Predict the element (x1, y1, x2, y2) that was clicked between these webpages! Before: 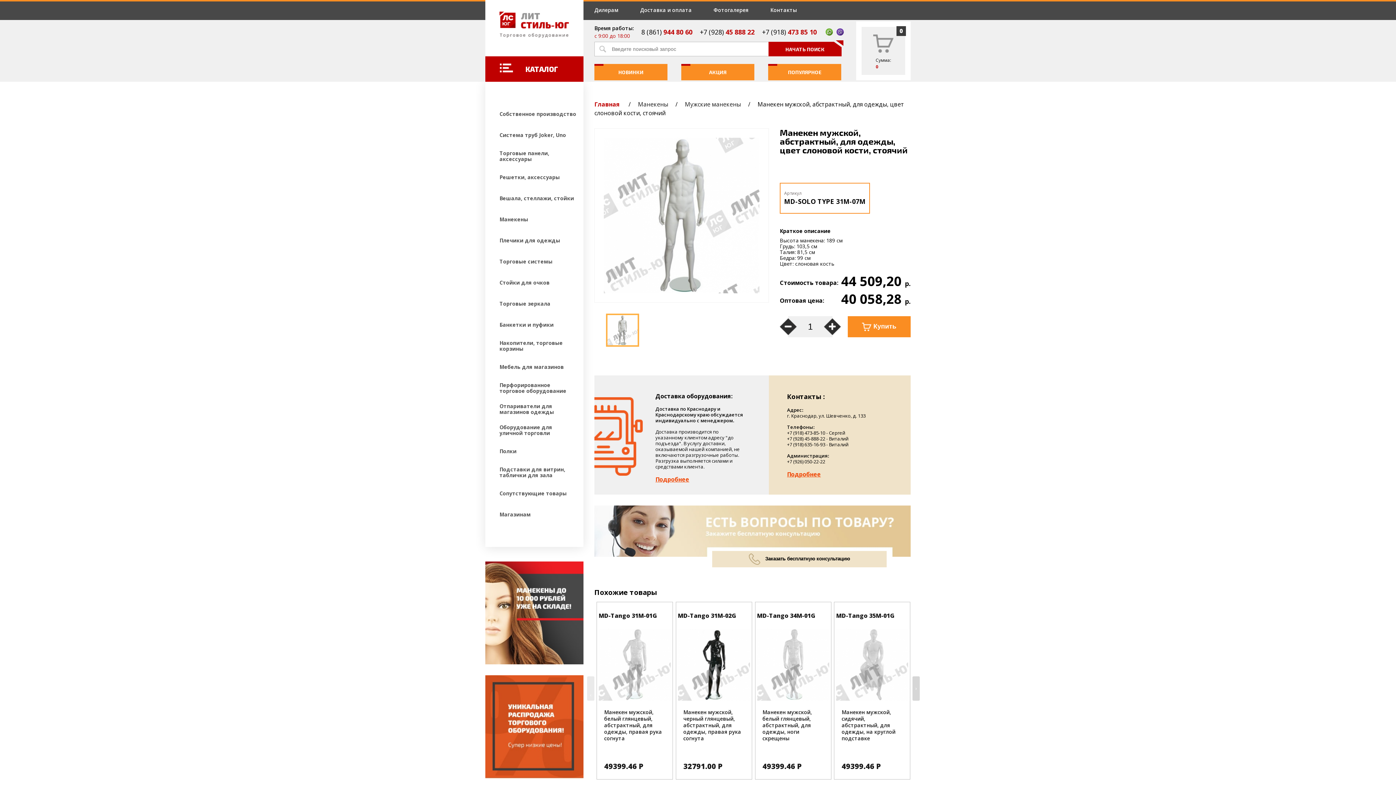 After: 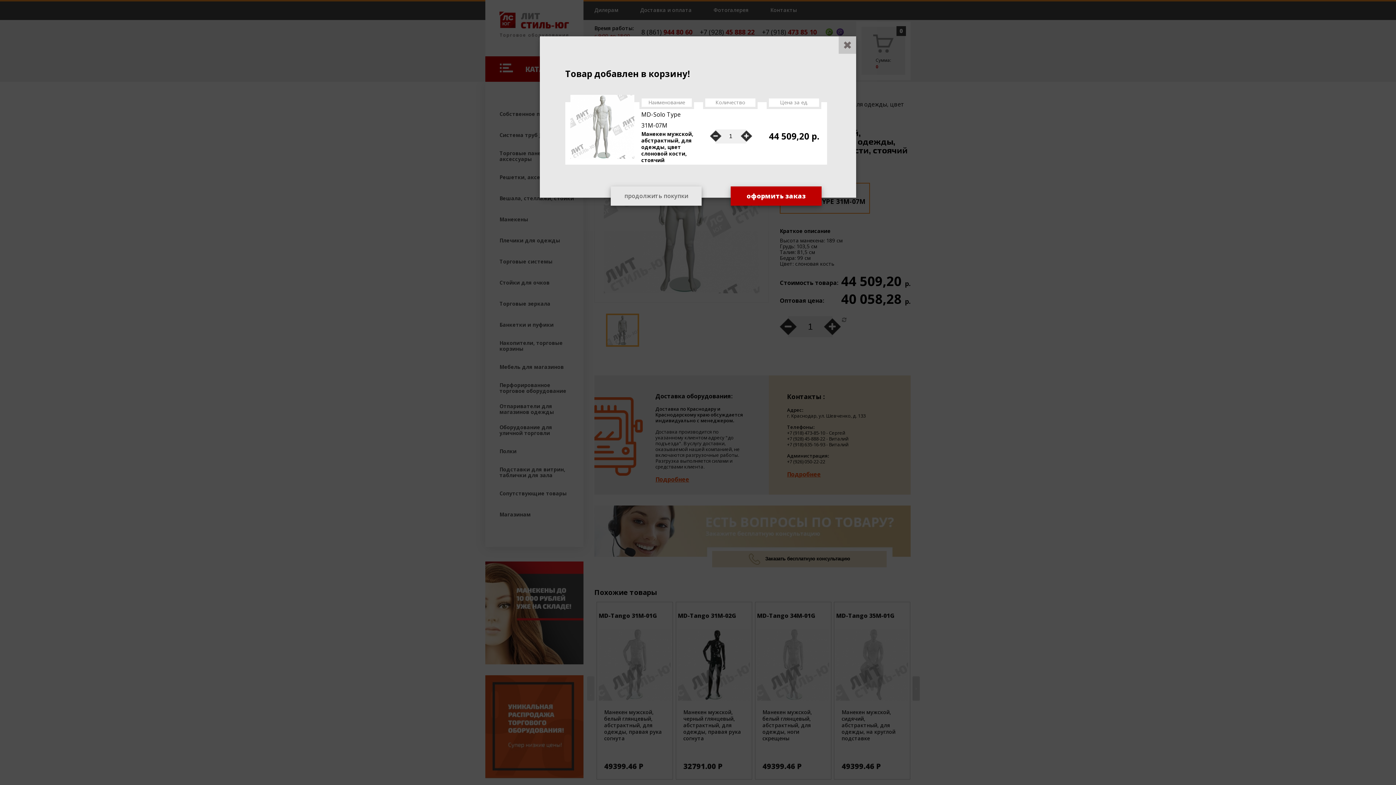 Action: bbox: (847, 316, 910, 337) label:  Купить